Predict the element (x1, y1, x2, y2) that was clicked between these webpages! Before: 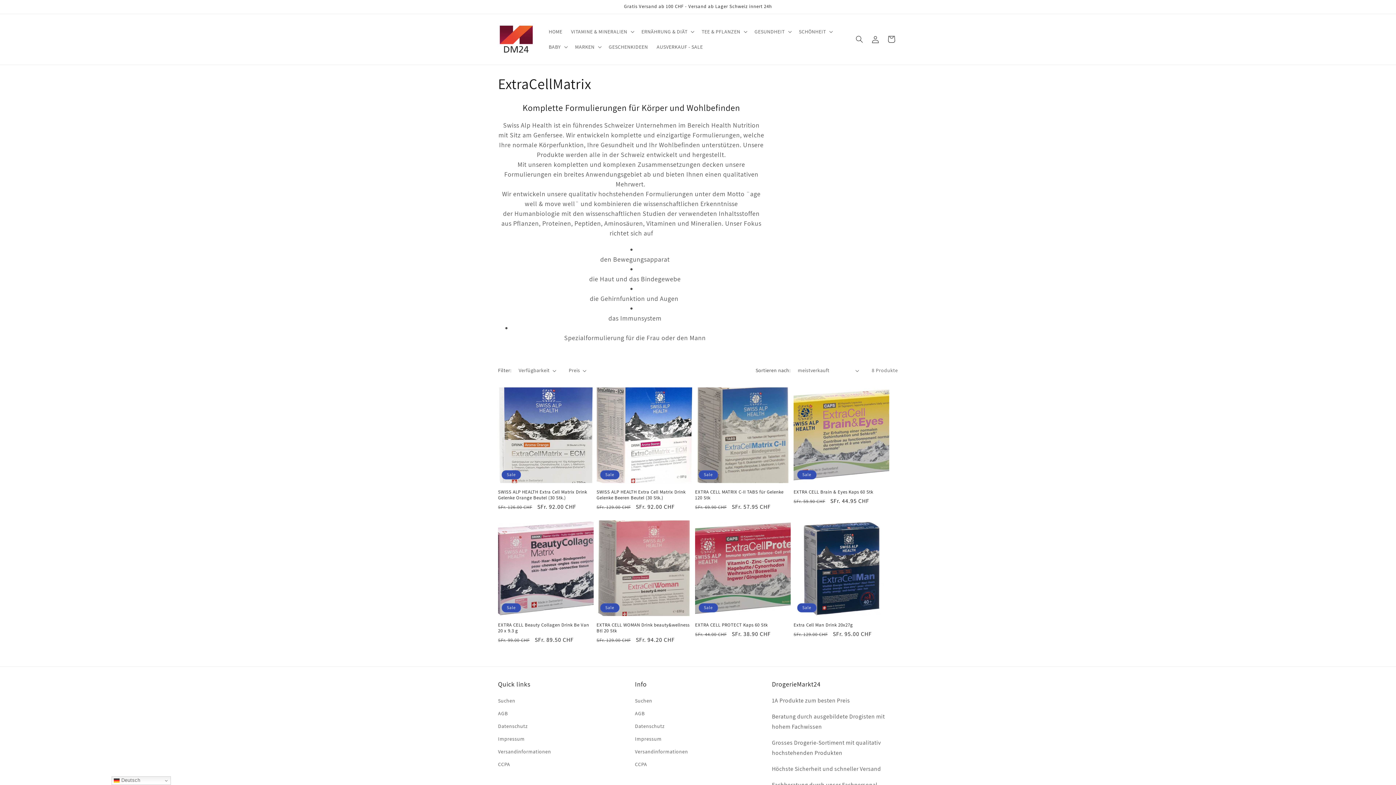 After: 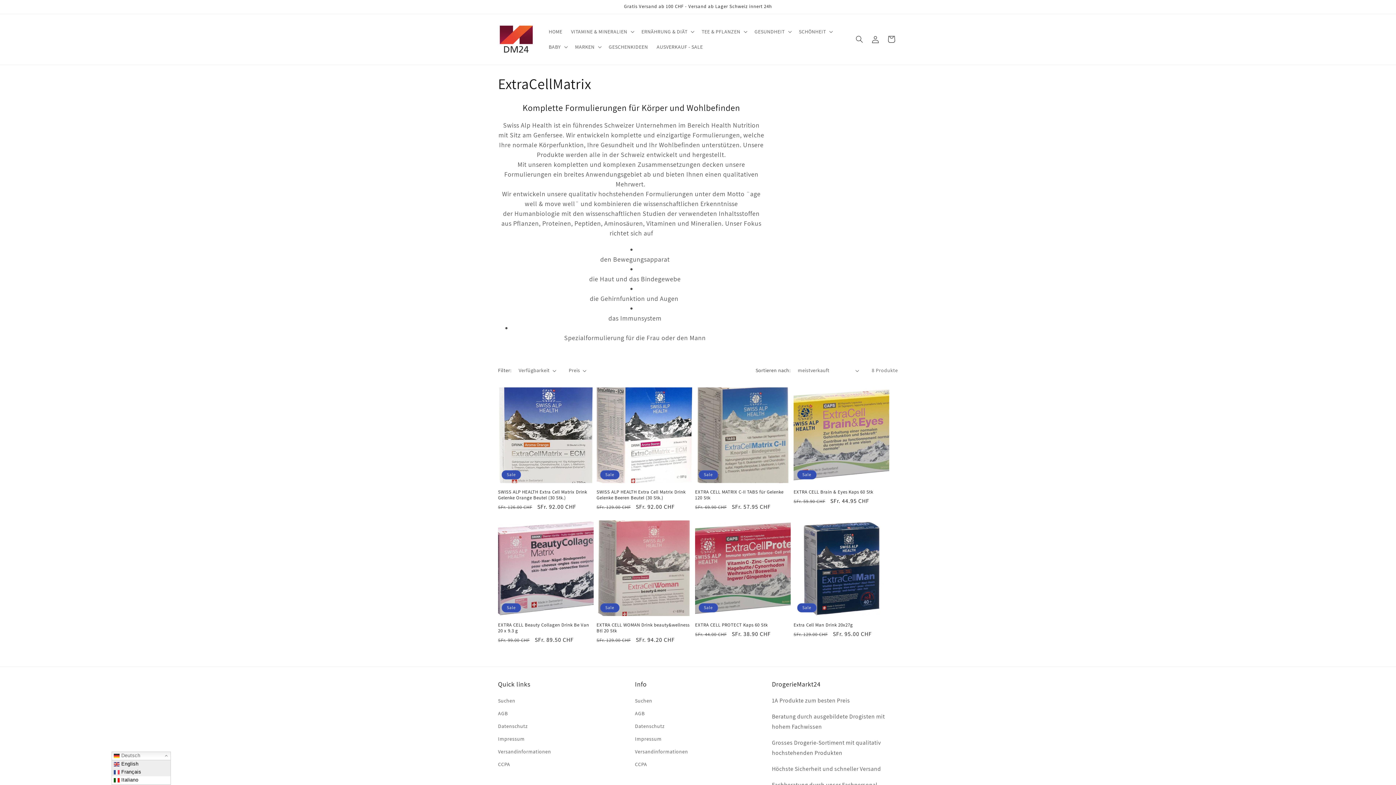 Action: label:  Deutsch bbox: (111, 776, 170, 785)